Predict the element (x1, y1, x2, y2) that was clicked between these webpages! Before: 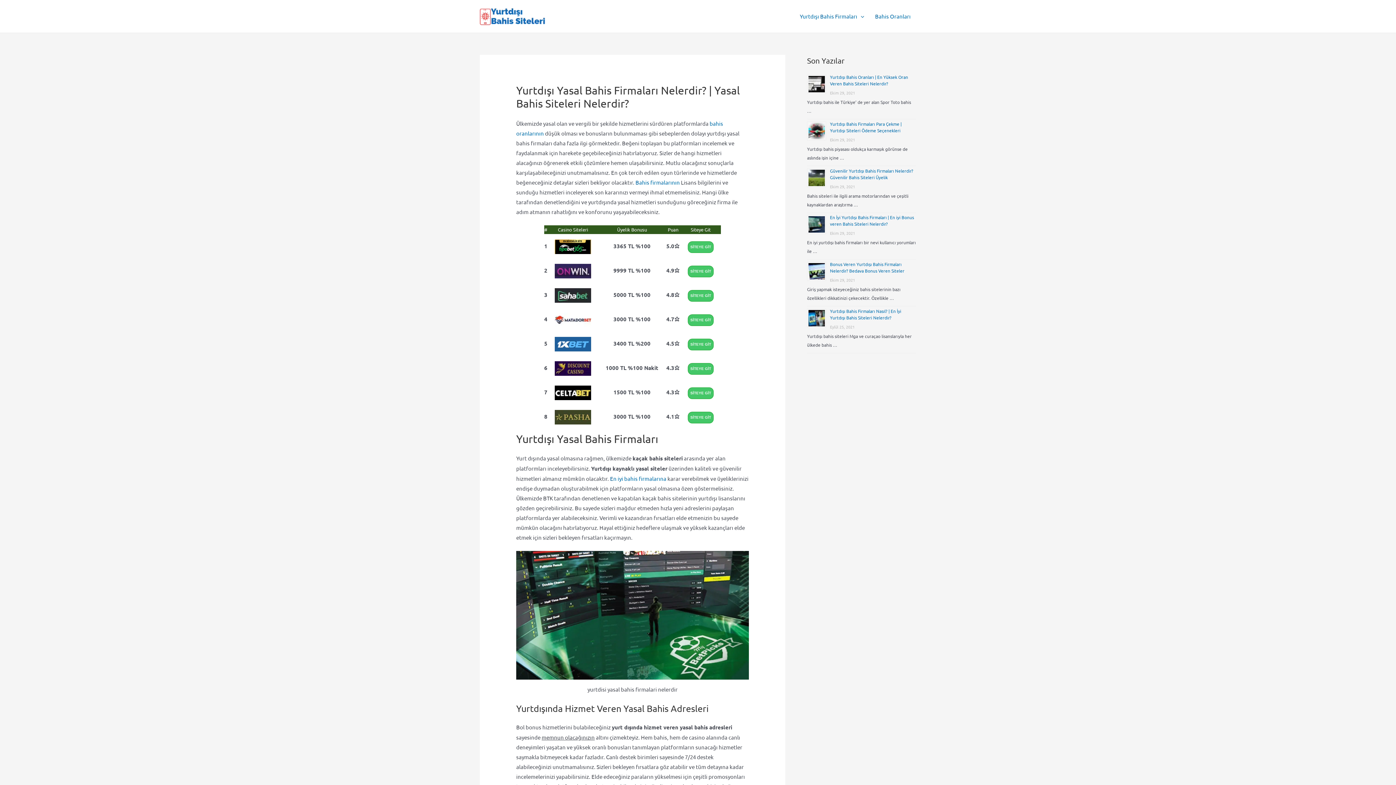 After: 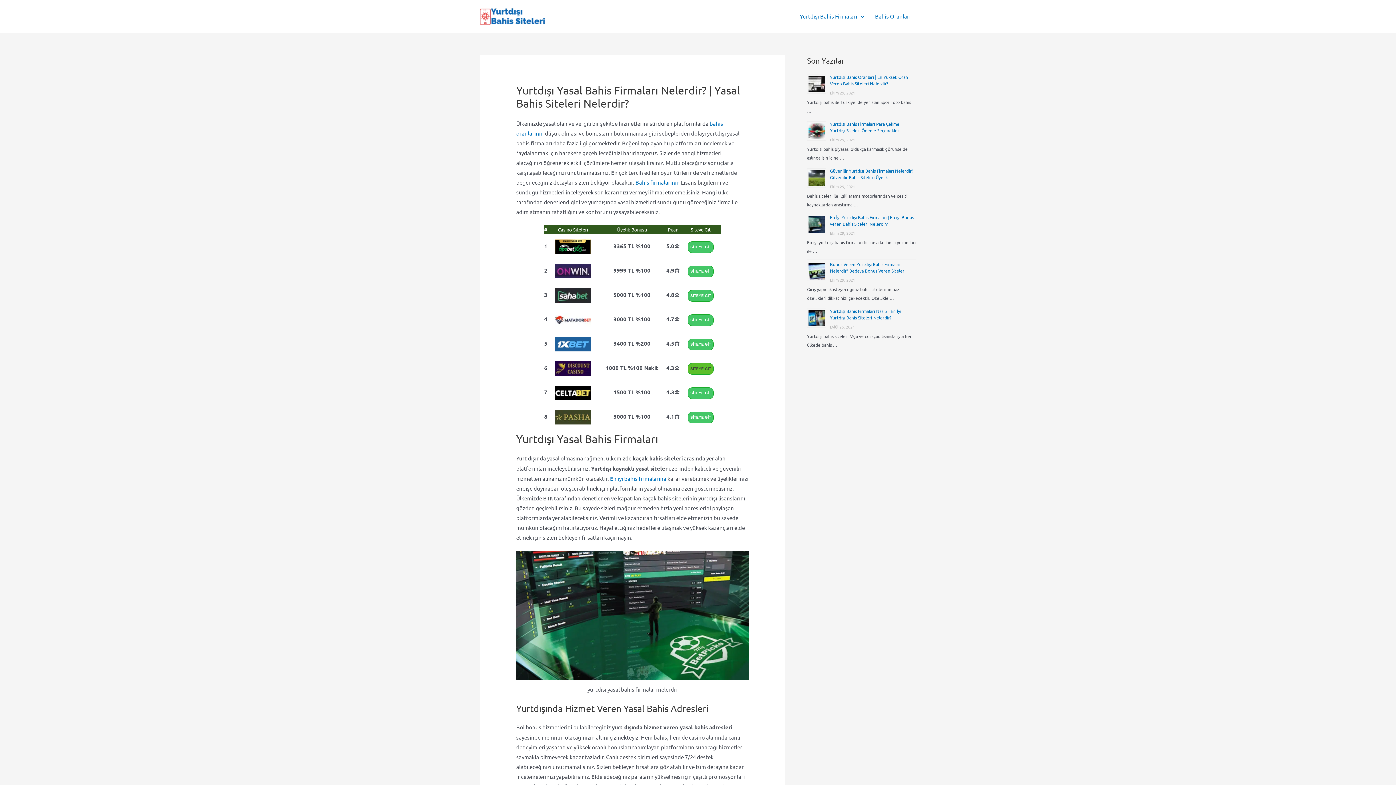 Action: bbox: (688, 363, 713, 374) label: SİTEYE GİT